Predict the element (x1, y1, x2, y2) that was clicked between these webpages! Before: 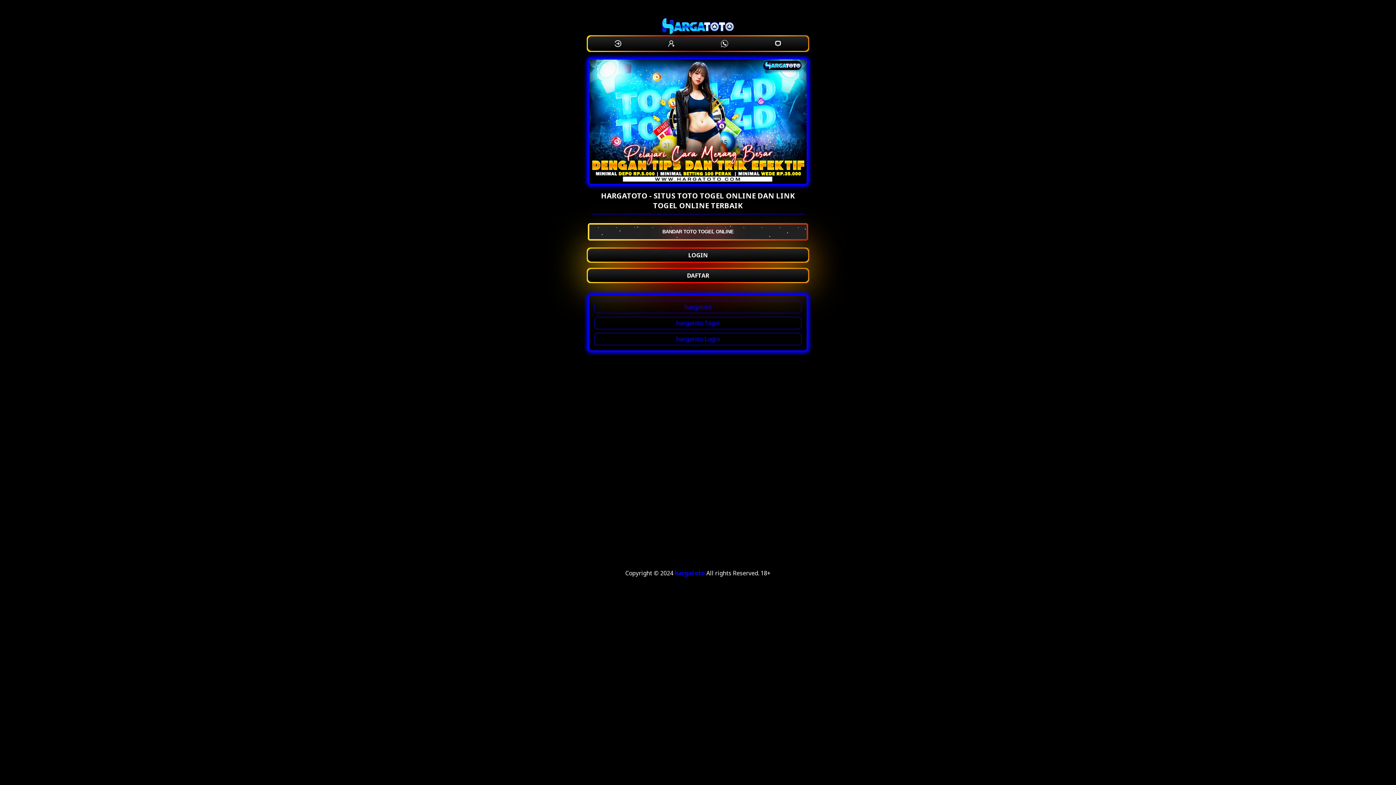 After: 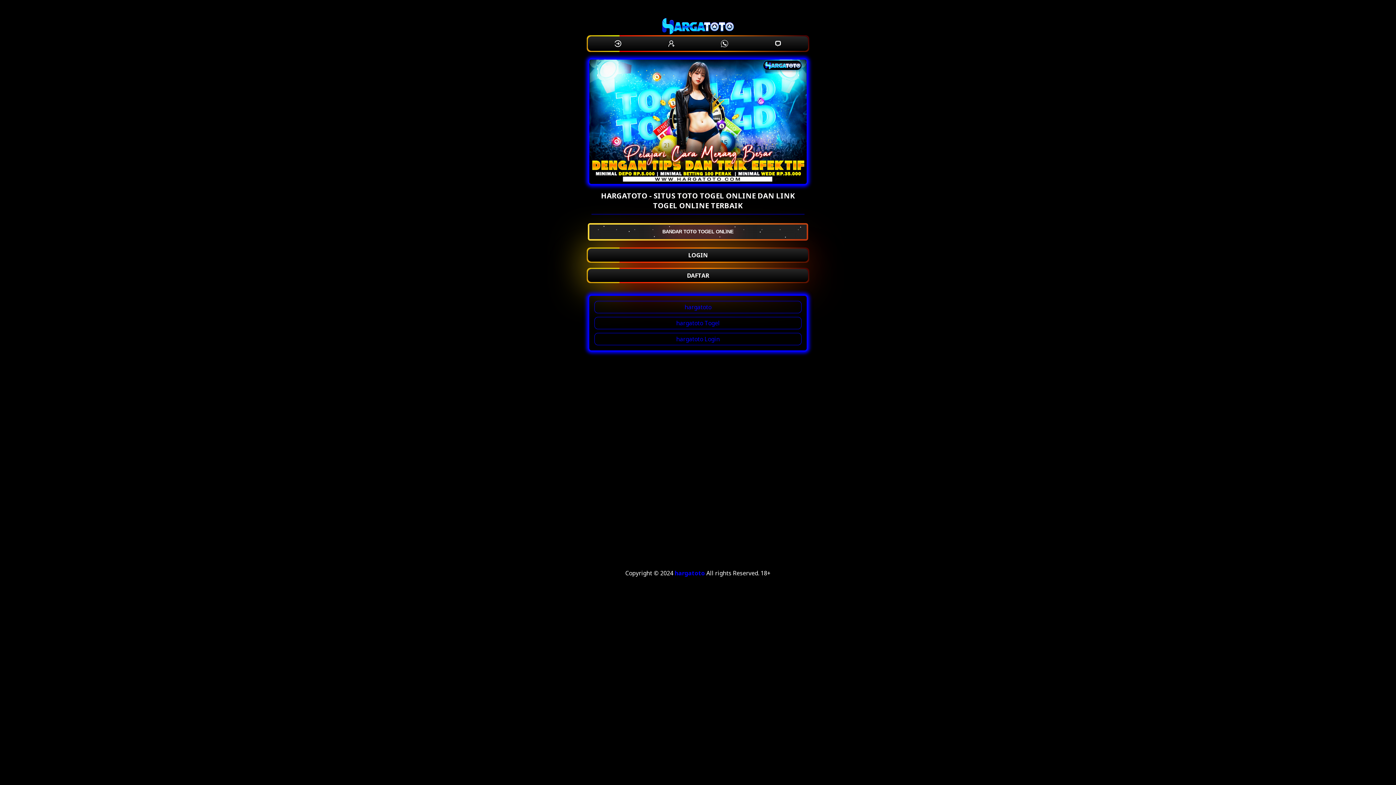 Action: bbox: (674, 569, 705, 577) label: hargatoto